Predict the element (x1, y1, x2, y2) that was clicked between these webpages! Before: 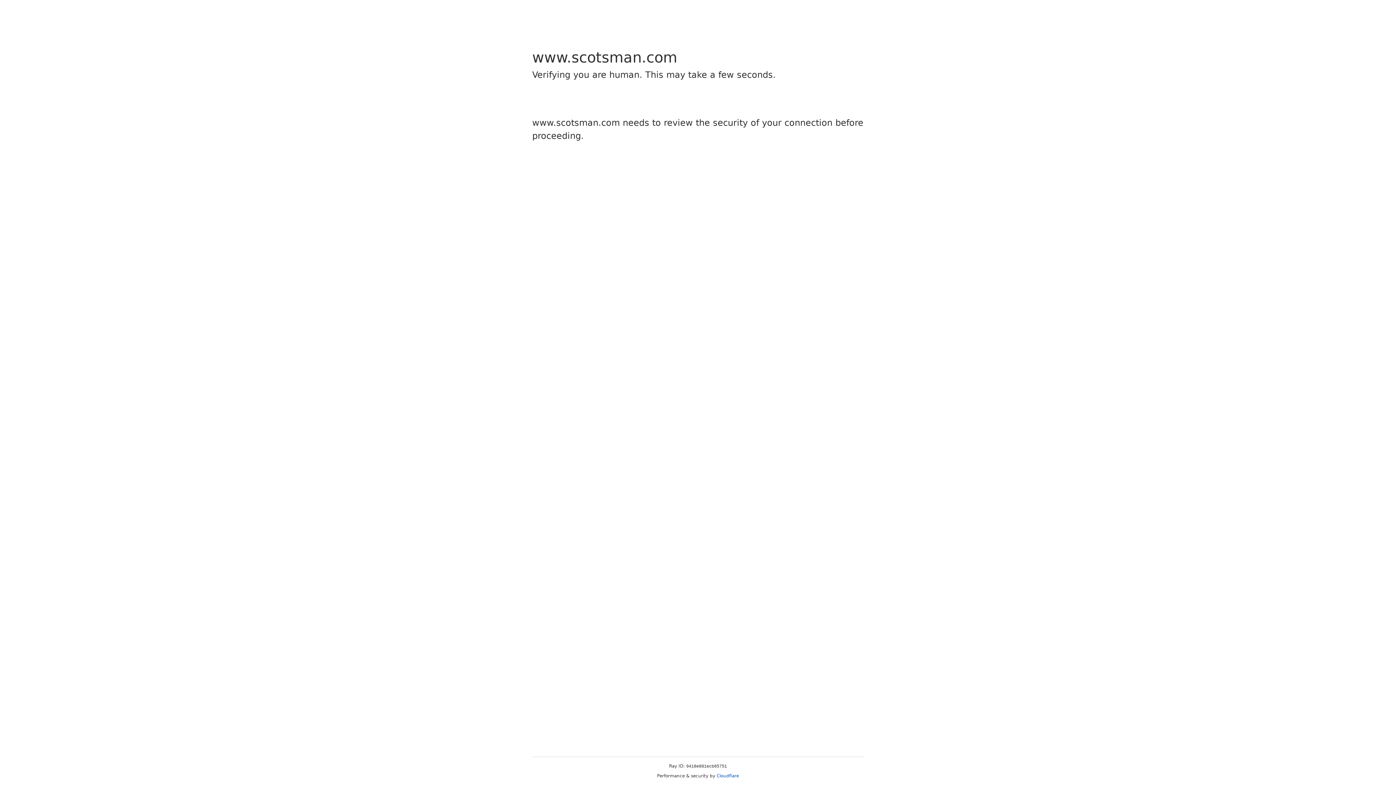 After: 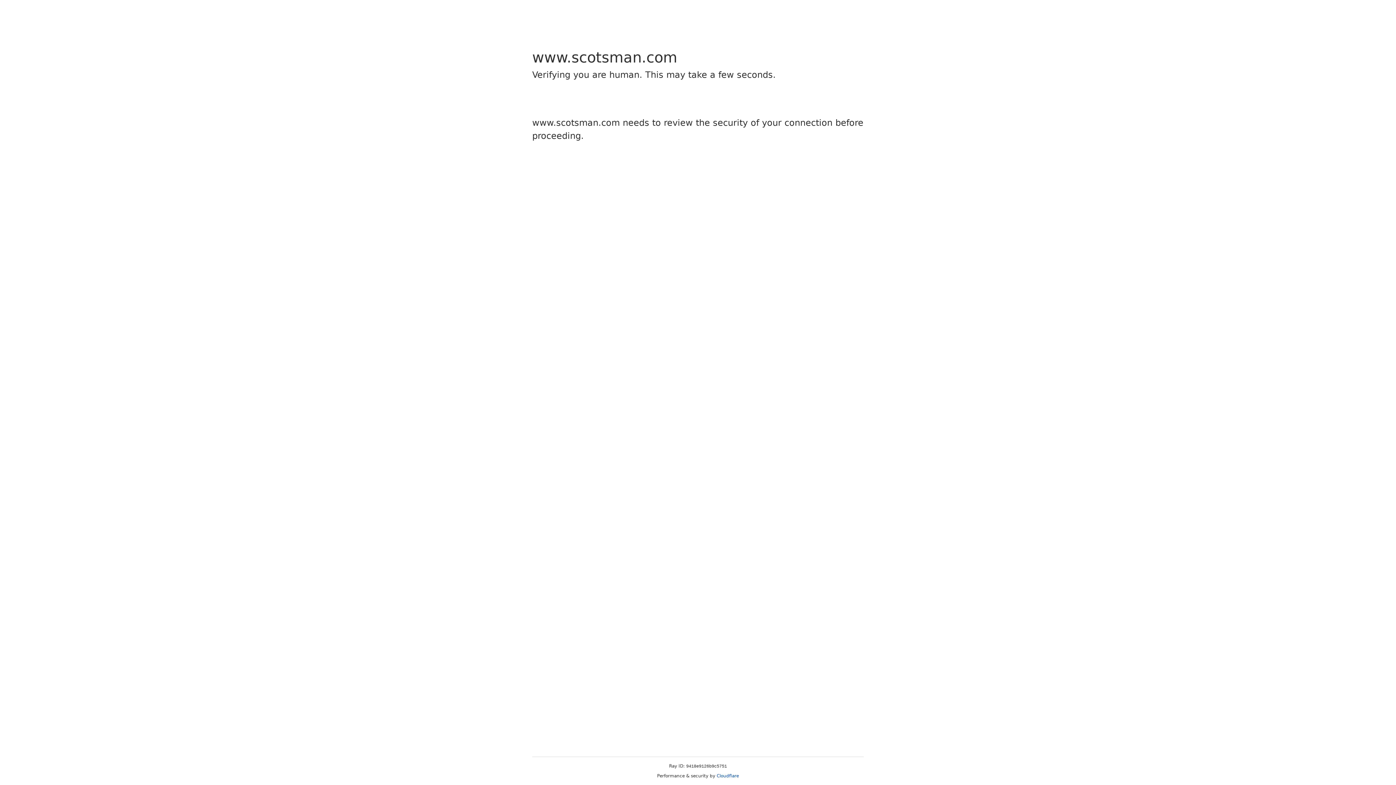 Action: bbox: (716, 773, 739, 778) label: Cloudflare